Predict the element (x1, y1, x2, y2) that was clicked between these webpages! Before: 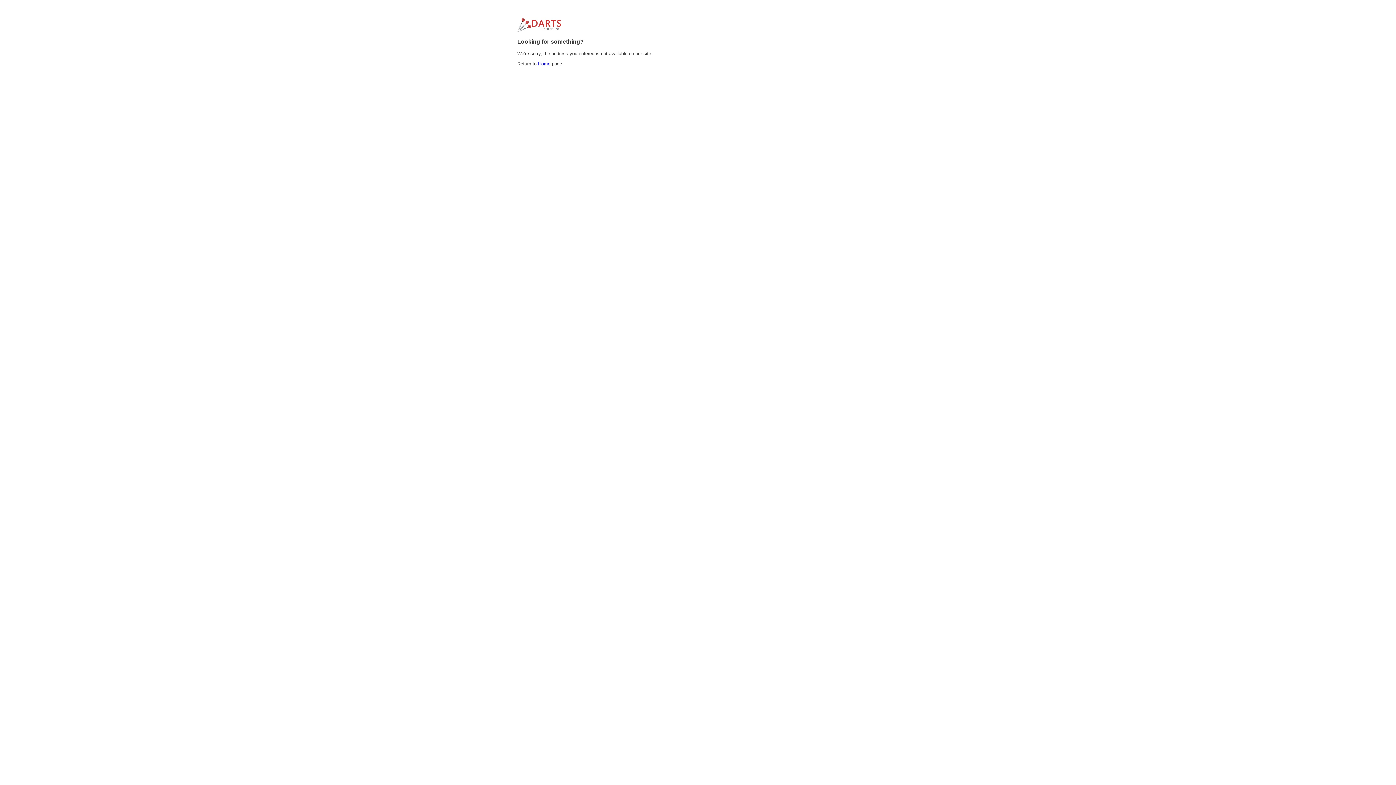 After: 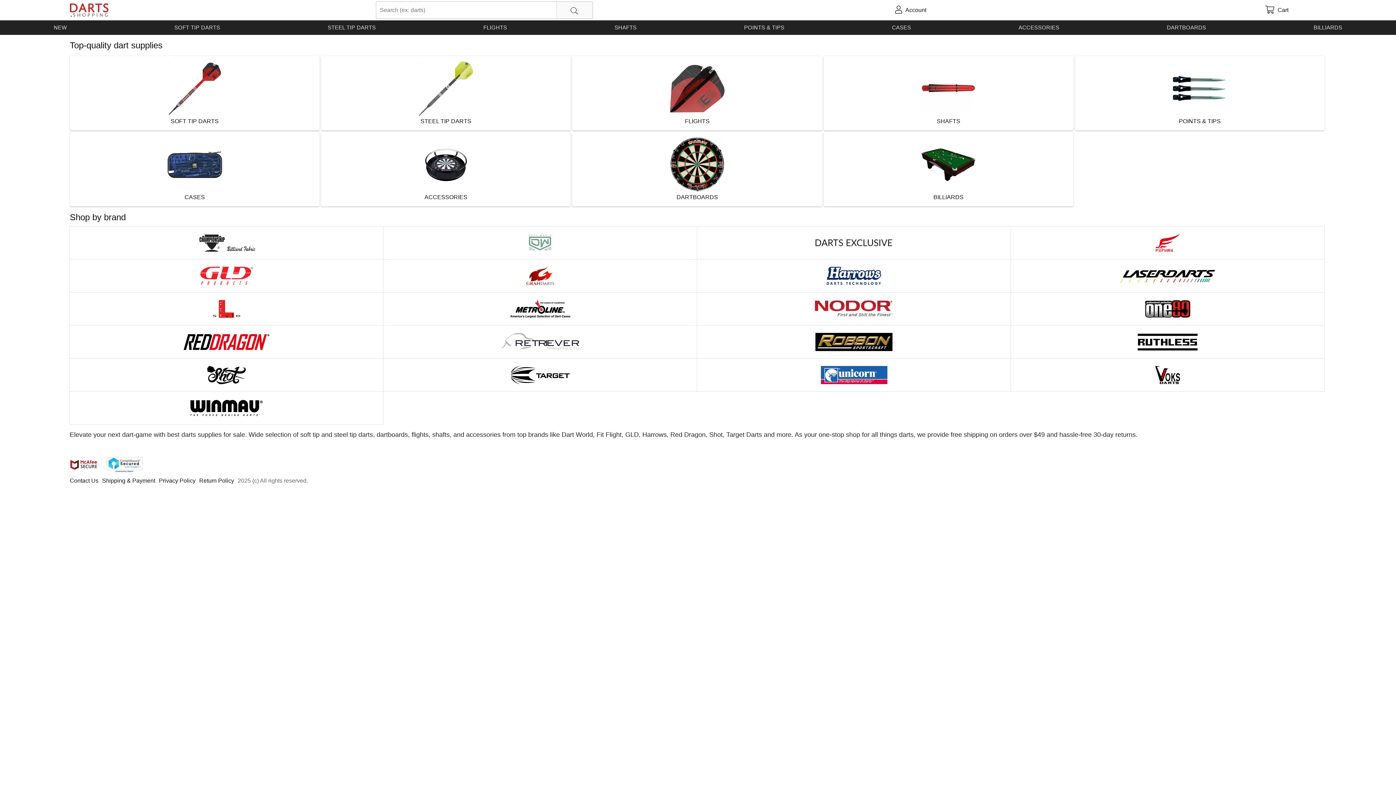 Action: label: Home bbox: (538, 61, 550, 66)